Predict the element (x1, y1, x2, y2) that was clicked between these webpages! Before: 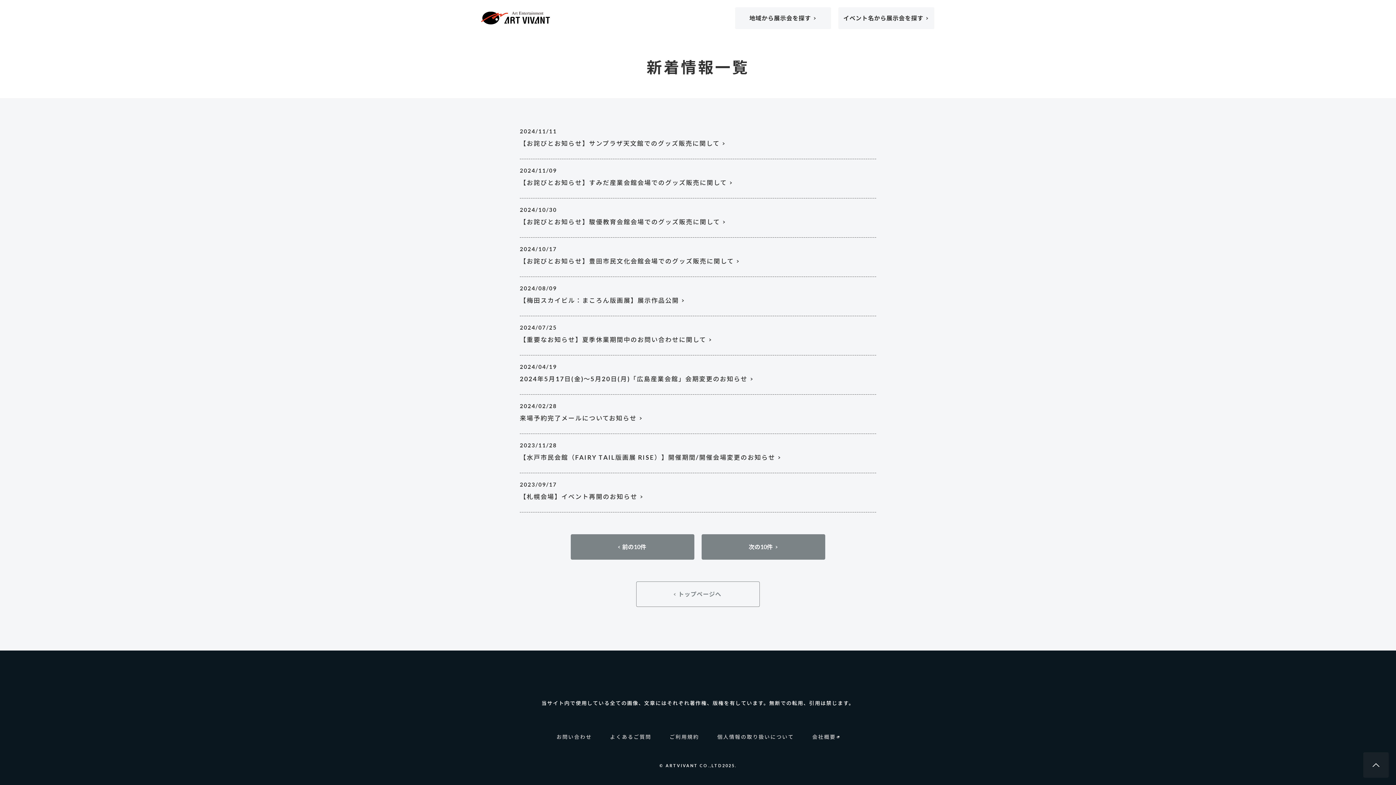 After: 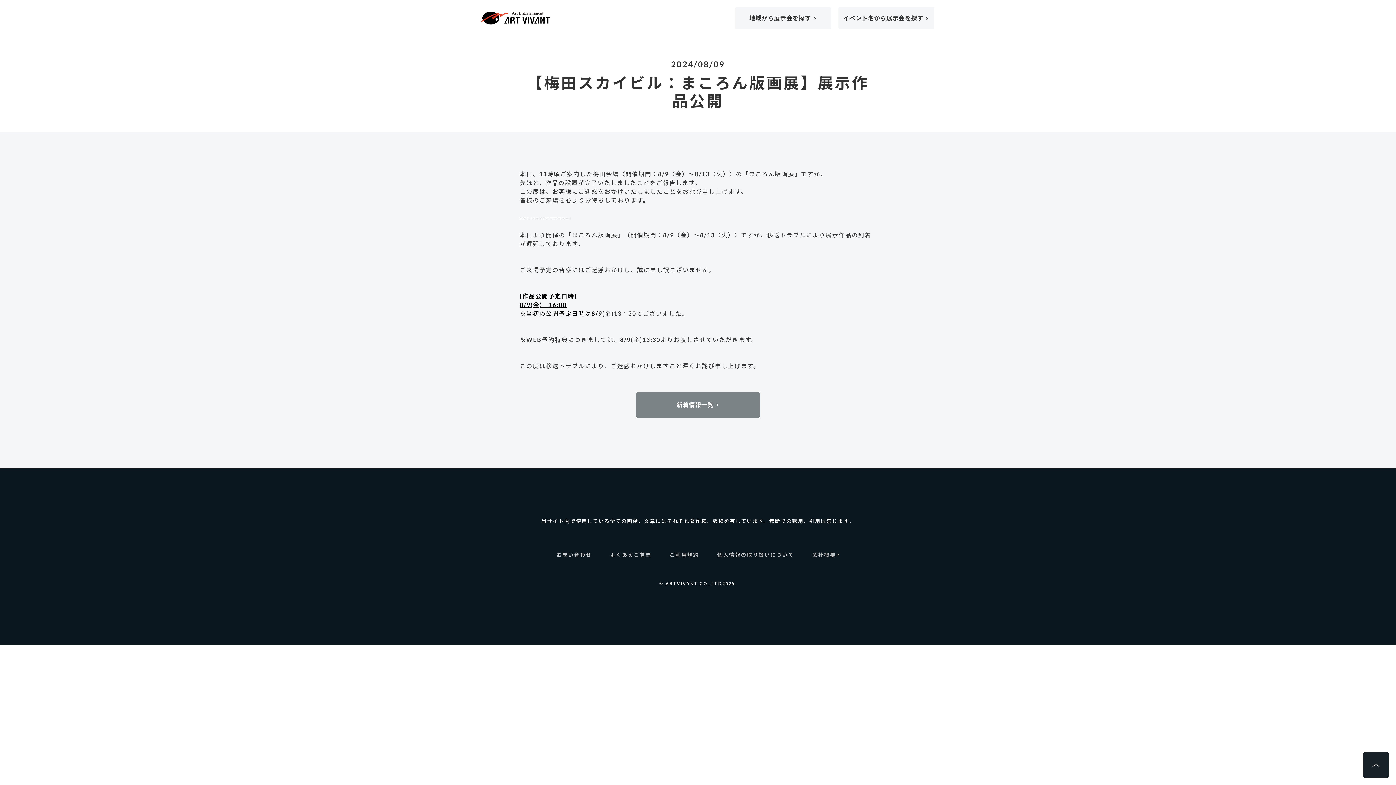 Action: label: 【梅田スカイビル：まころん版画展】展示作品公開 bbox: (520, 292, 685, 308)